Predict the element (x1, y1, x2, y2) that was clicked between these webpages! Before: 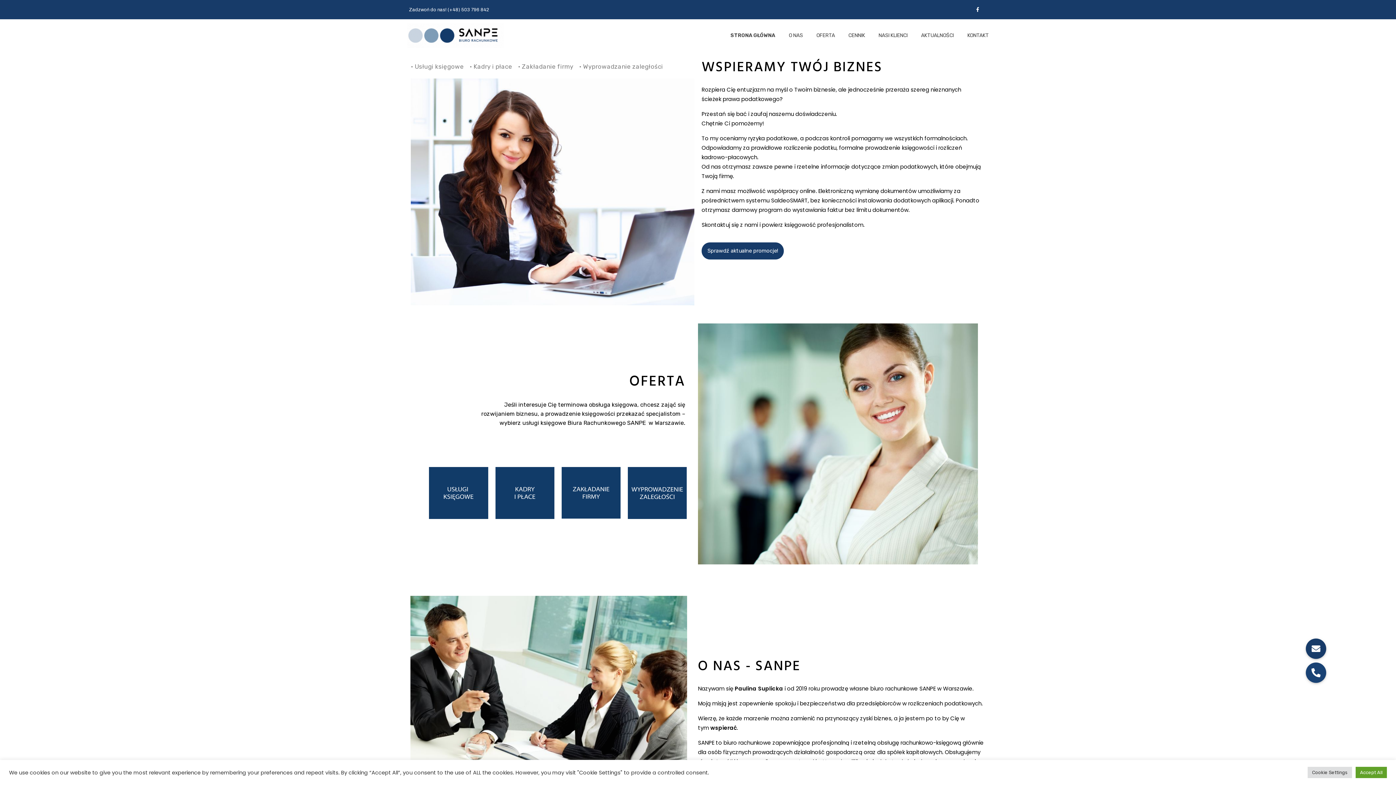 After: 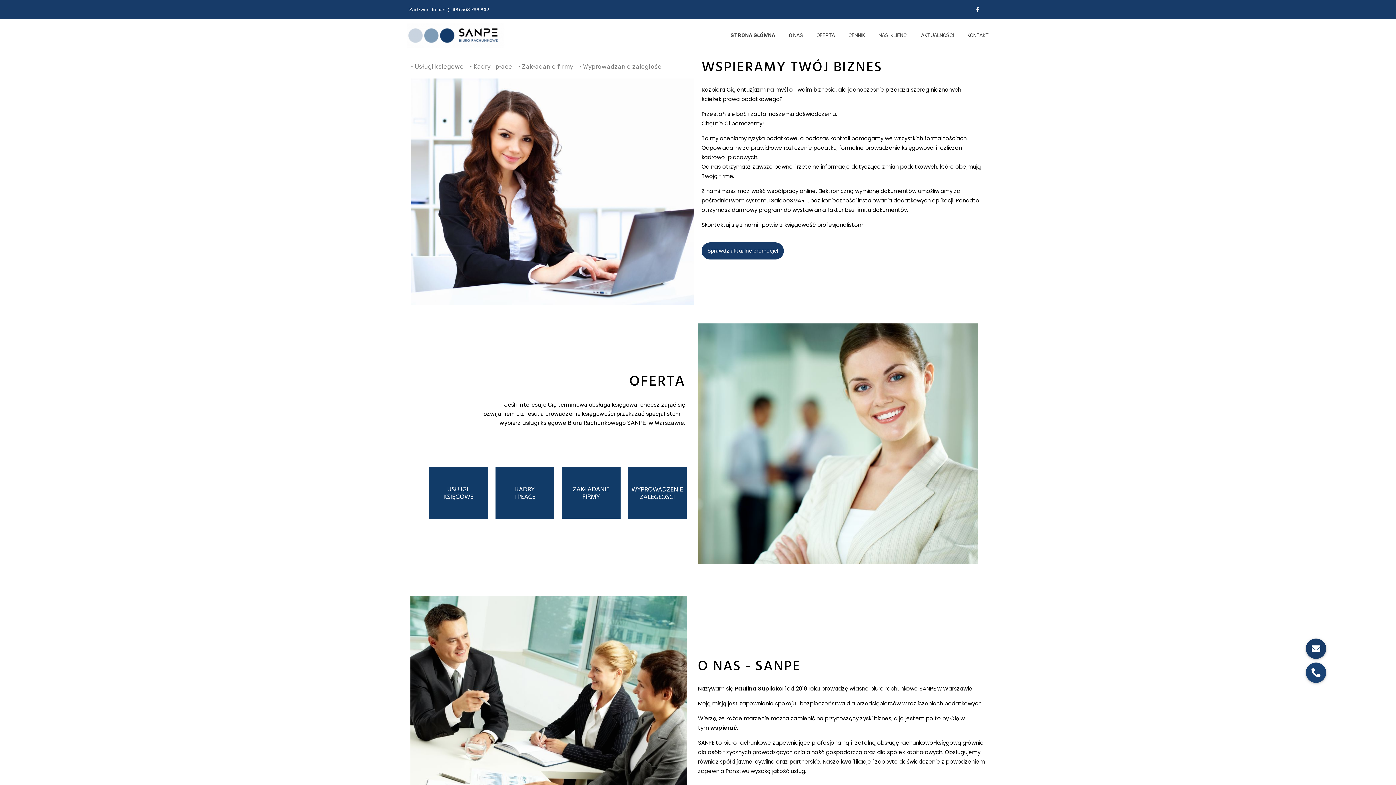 Action: label: Accept All bbox: (1356, 767, 1387, 778)